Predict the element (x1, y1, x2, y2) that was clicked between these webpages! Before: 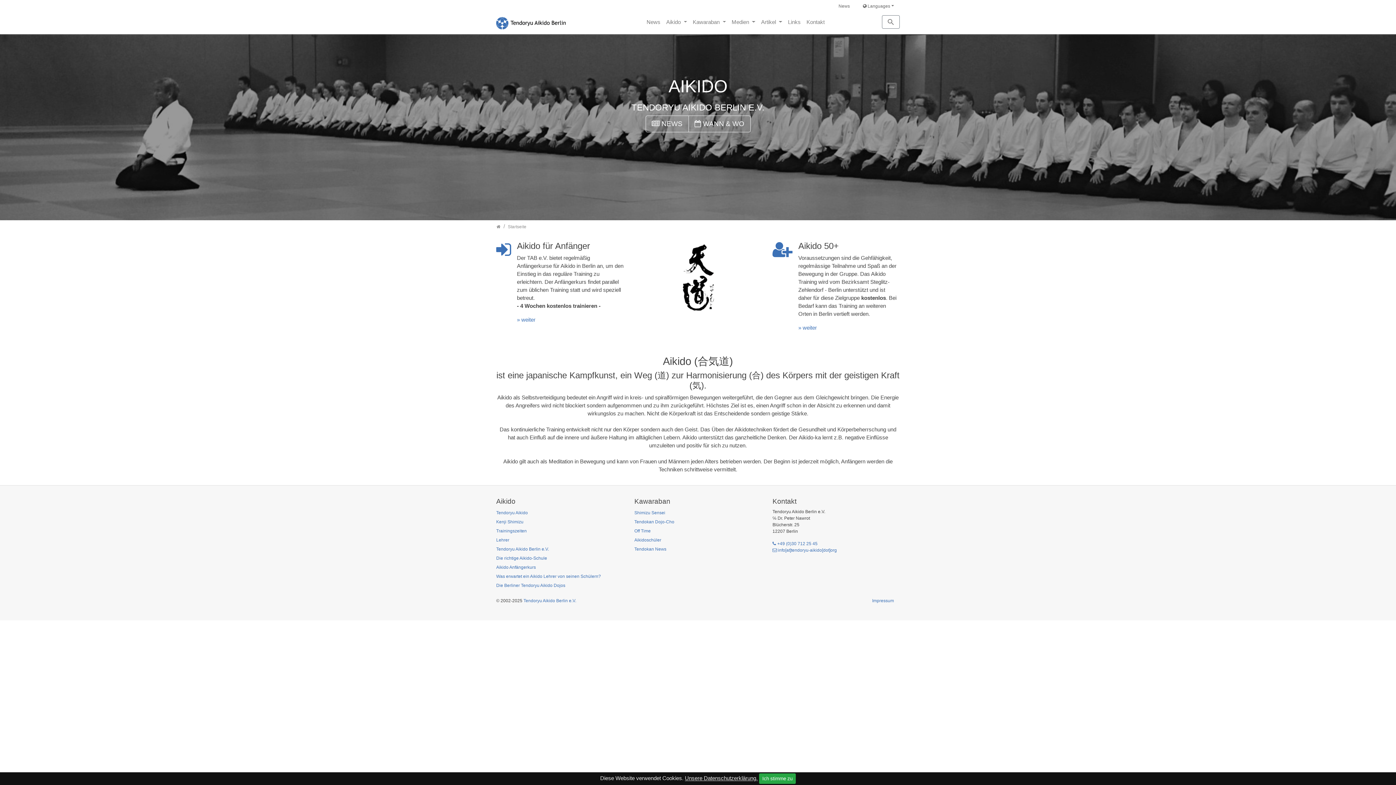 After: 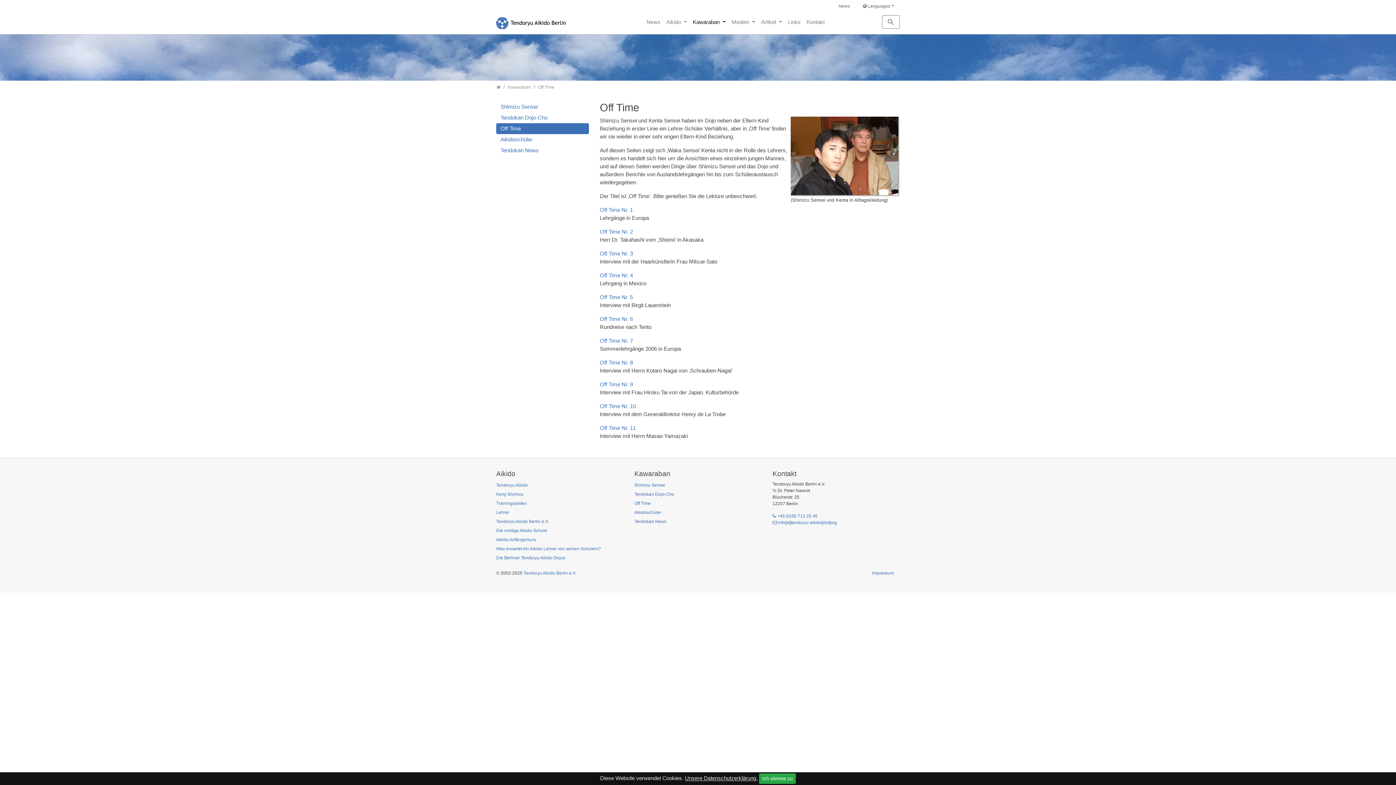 Action: label: Off Time bbox: (634, 527, 761, 536)